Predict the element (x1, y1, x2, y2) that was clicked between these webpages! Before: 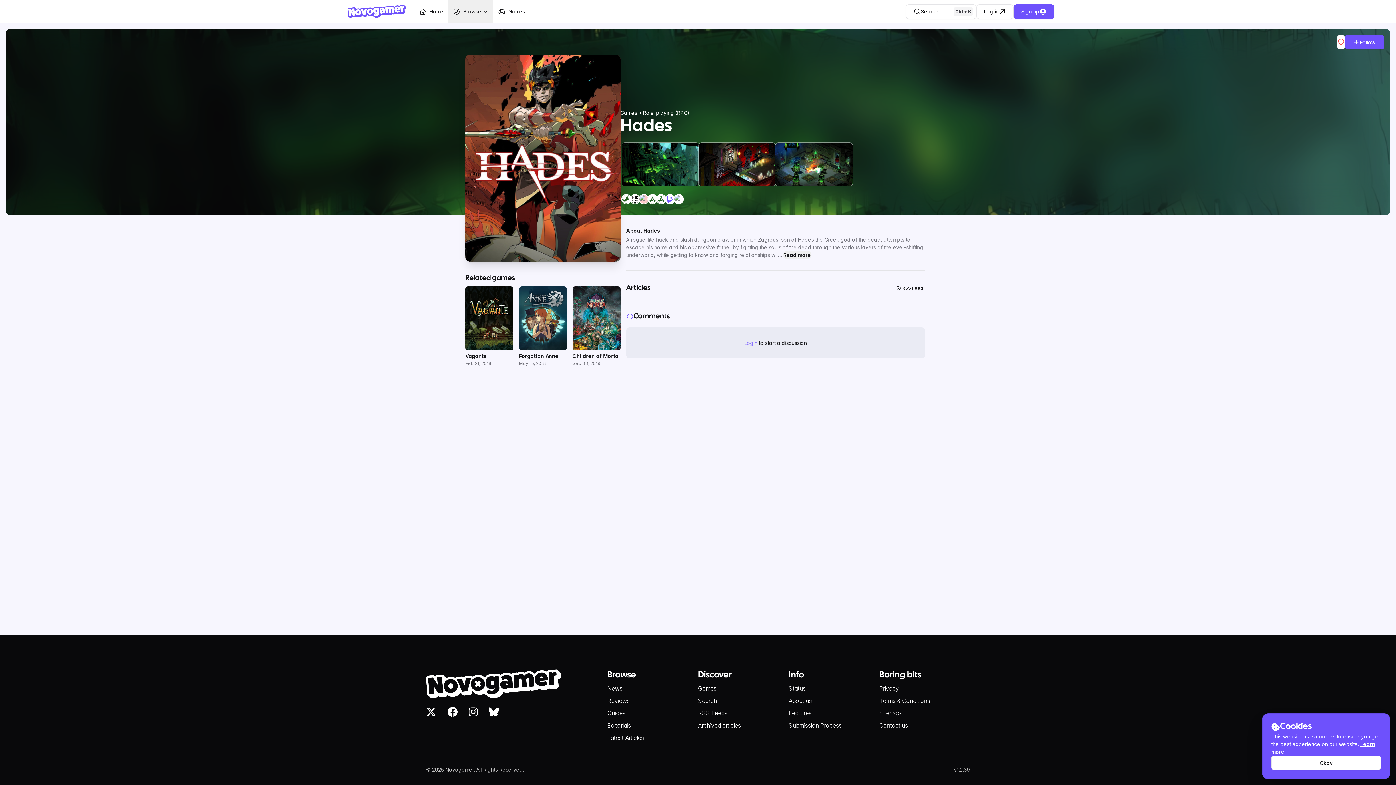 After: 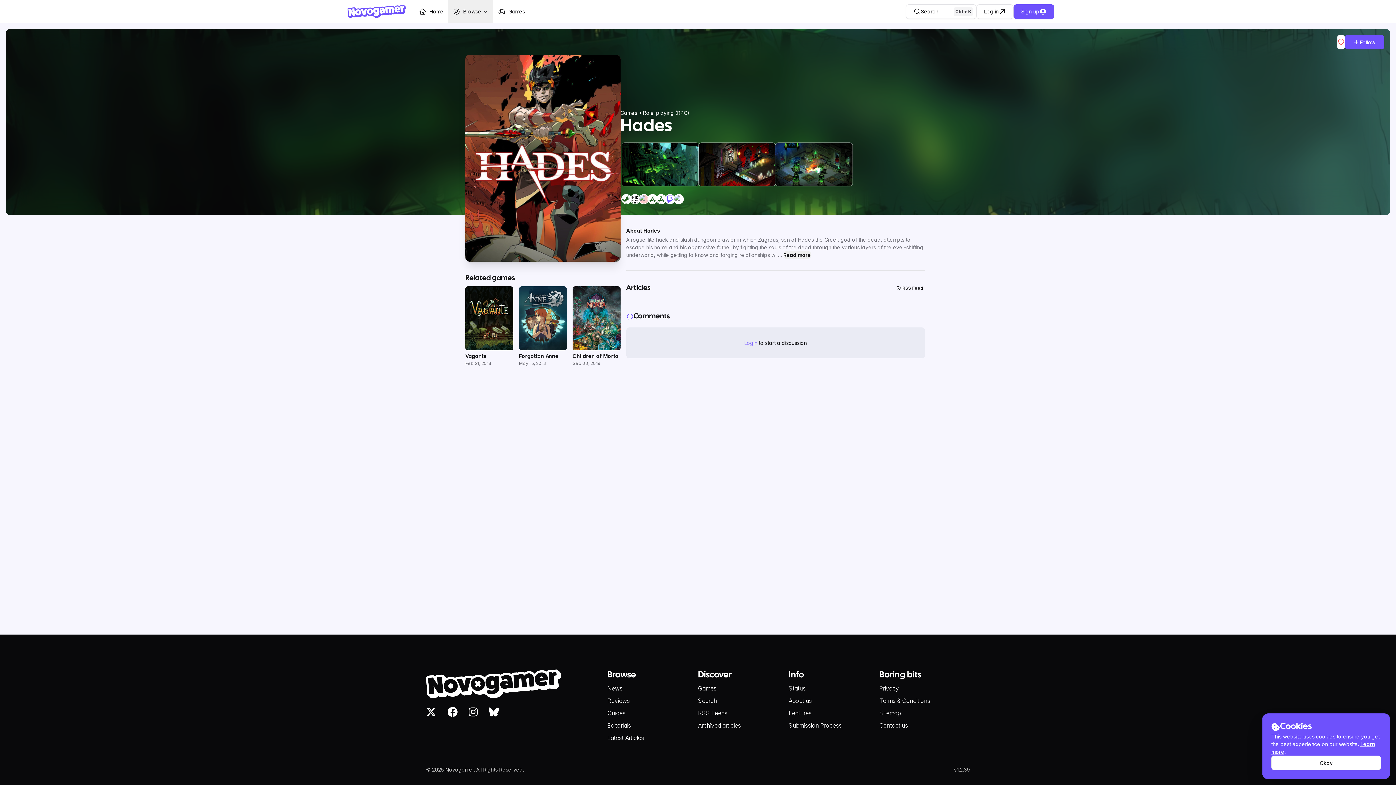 Action: bbox: (788, 685, 805, 692) label: Status